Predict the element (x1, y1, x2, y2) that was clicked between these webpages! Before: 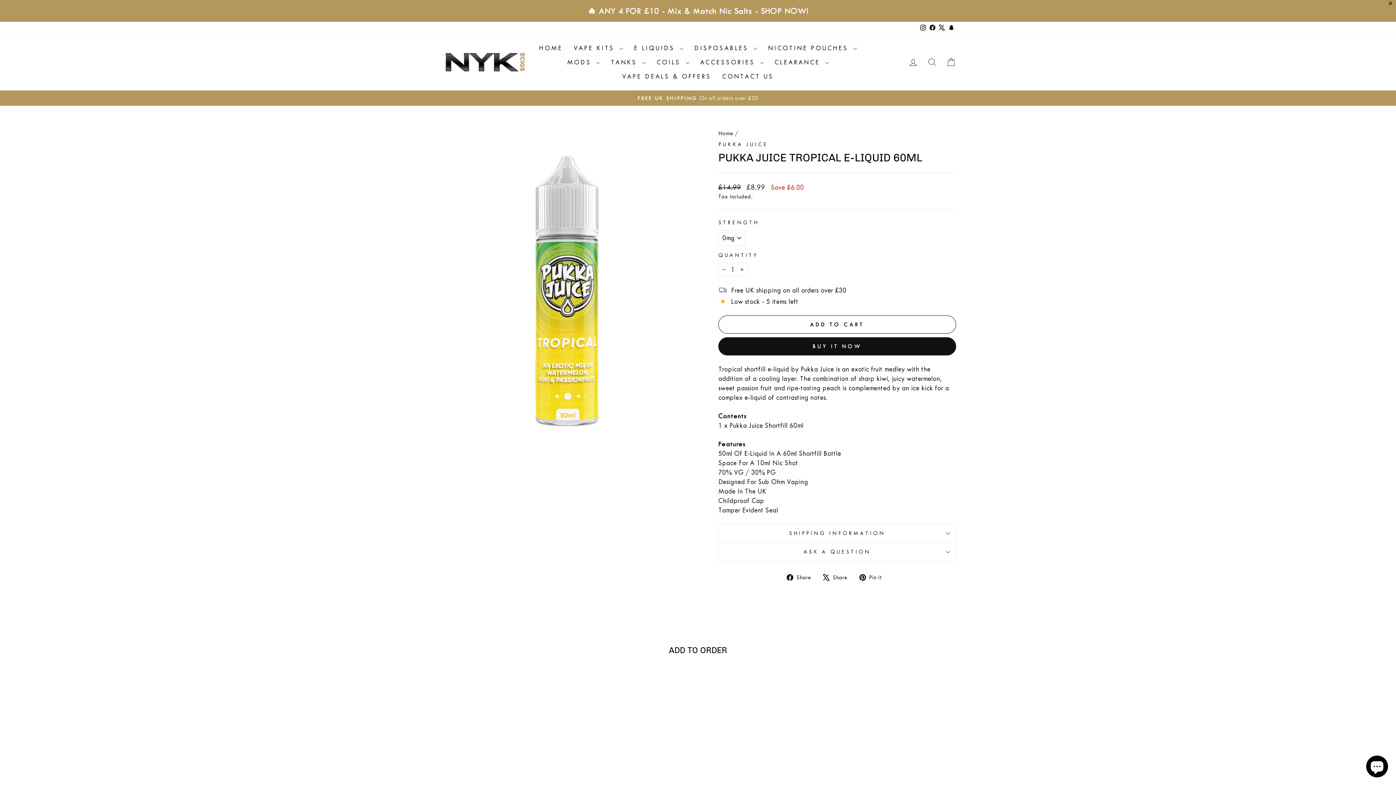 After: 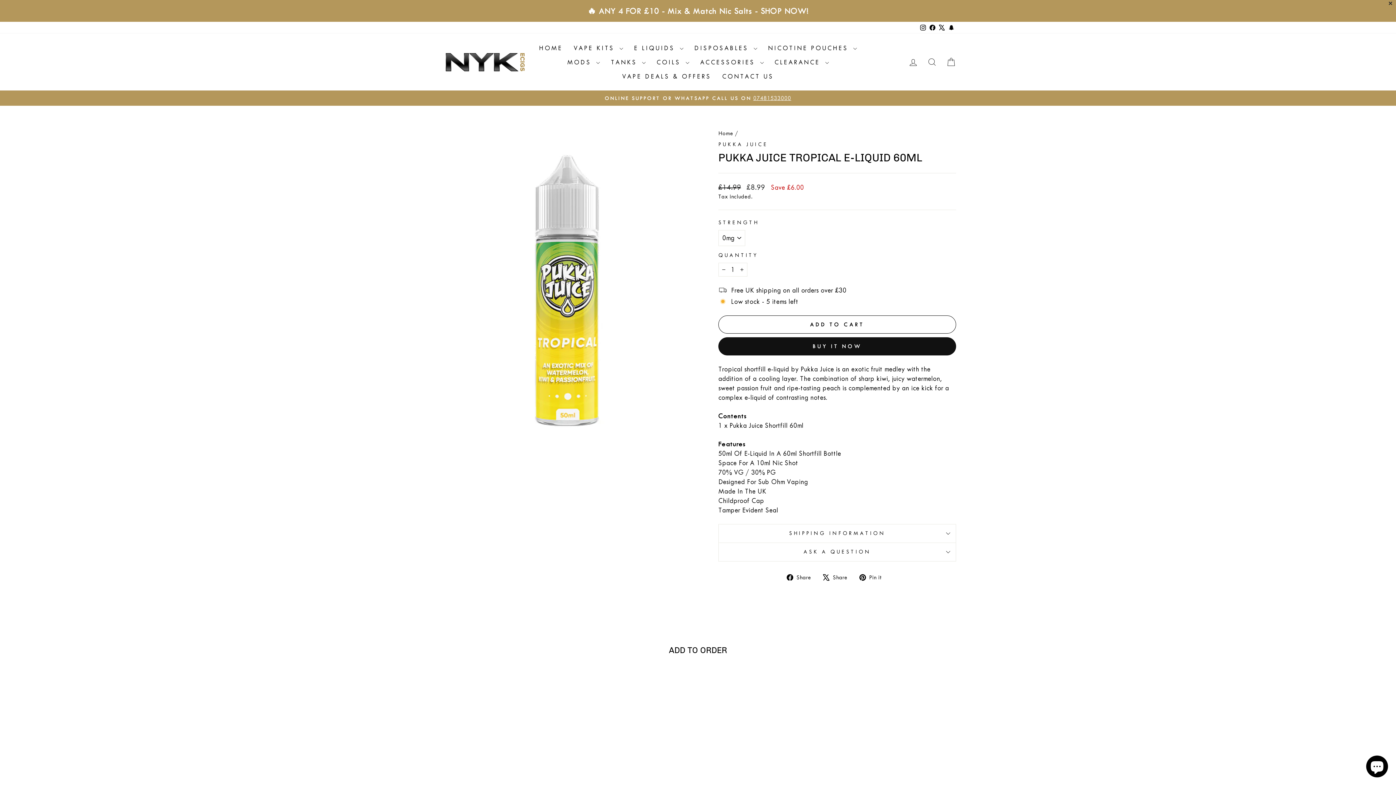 Action: bbox: (859, 572, 887, 582) label:  Pin it
Pin on Pinterest